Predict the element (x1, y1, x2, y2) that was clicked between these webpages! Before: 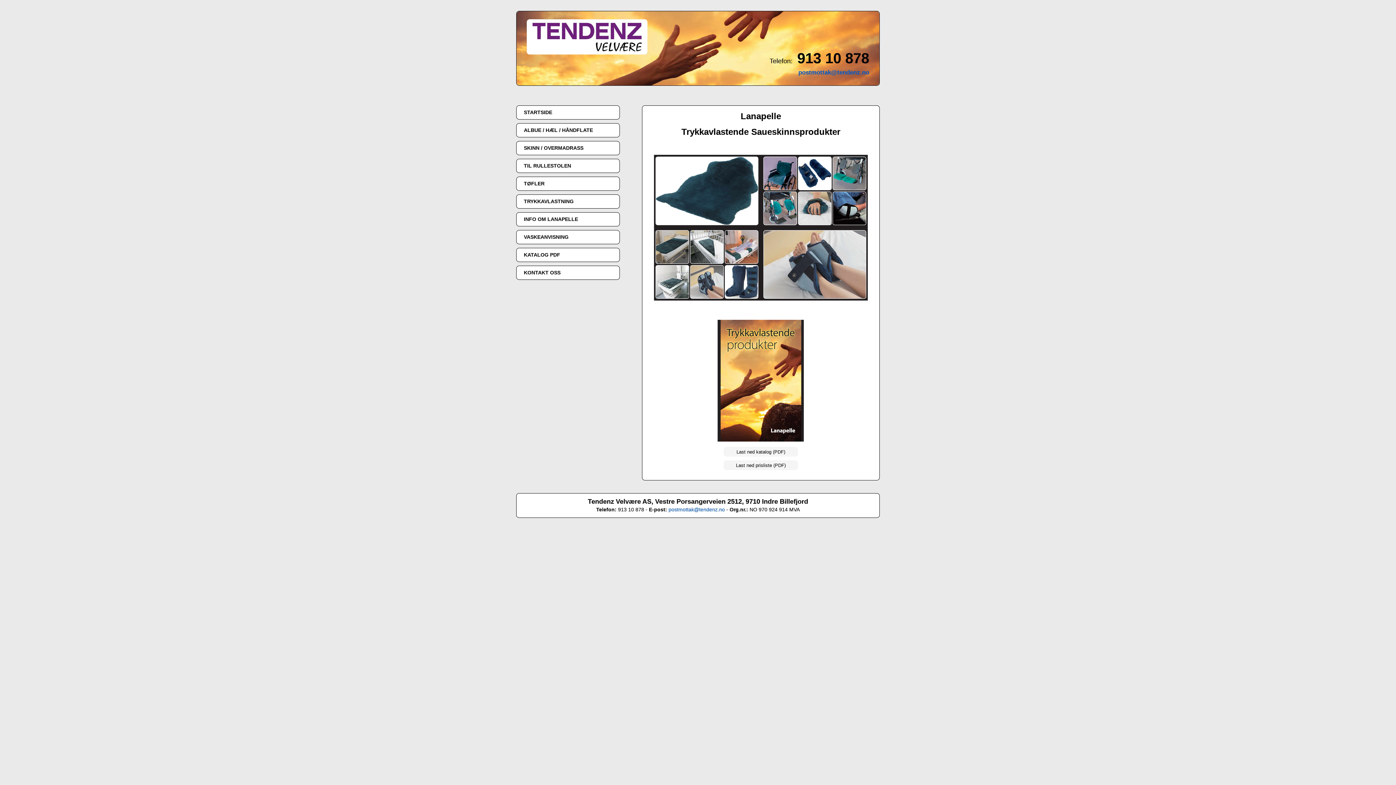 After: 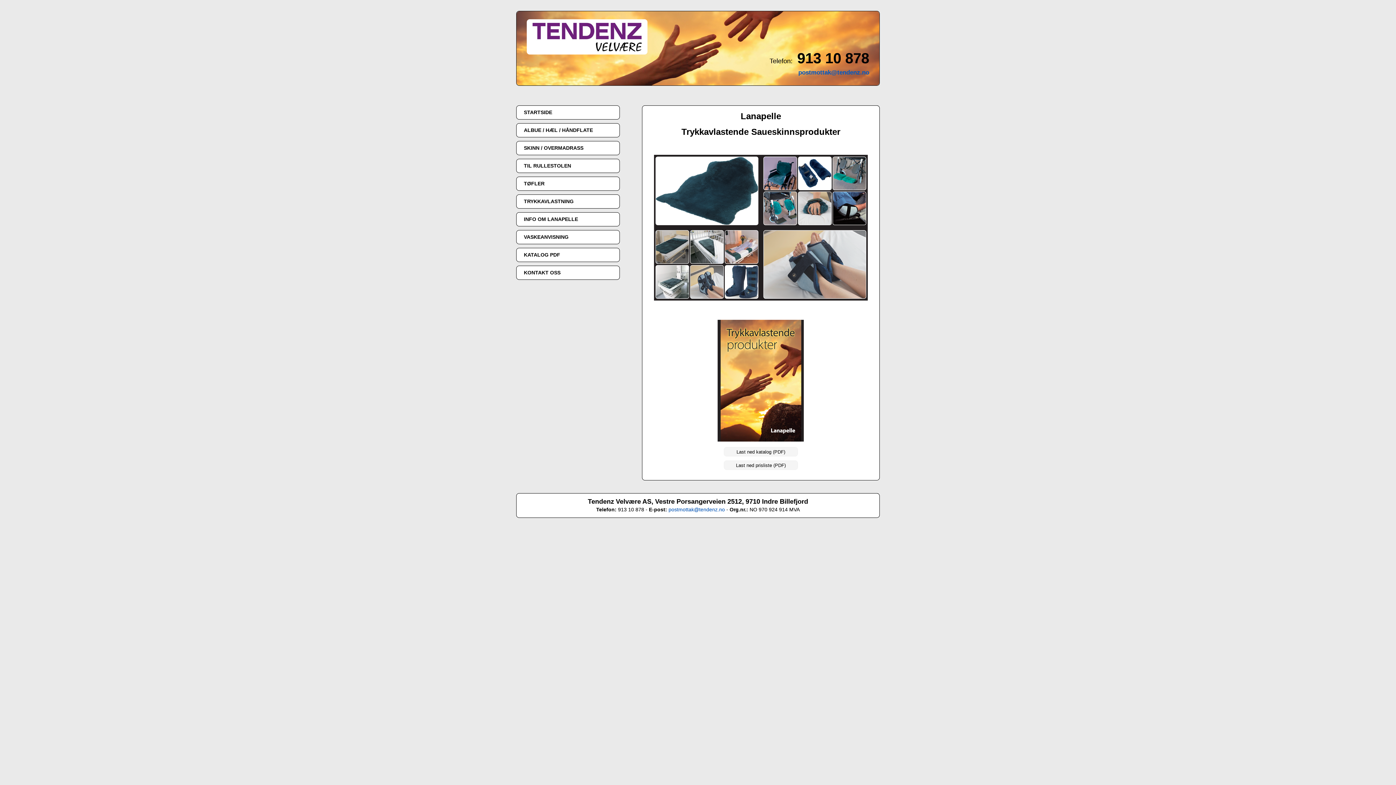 Action: label: postmottak@tendenz.no bbox: (668, 506, 725, 512)